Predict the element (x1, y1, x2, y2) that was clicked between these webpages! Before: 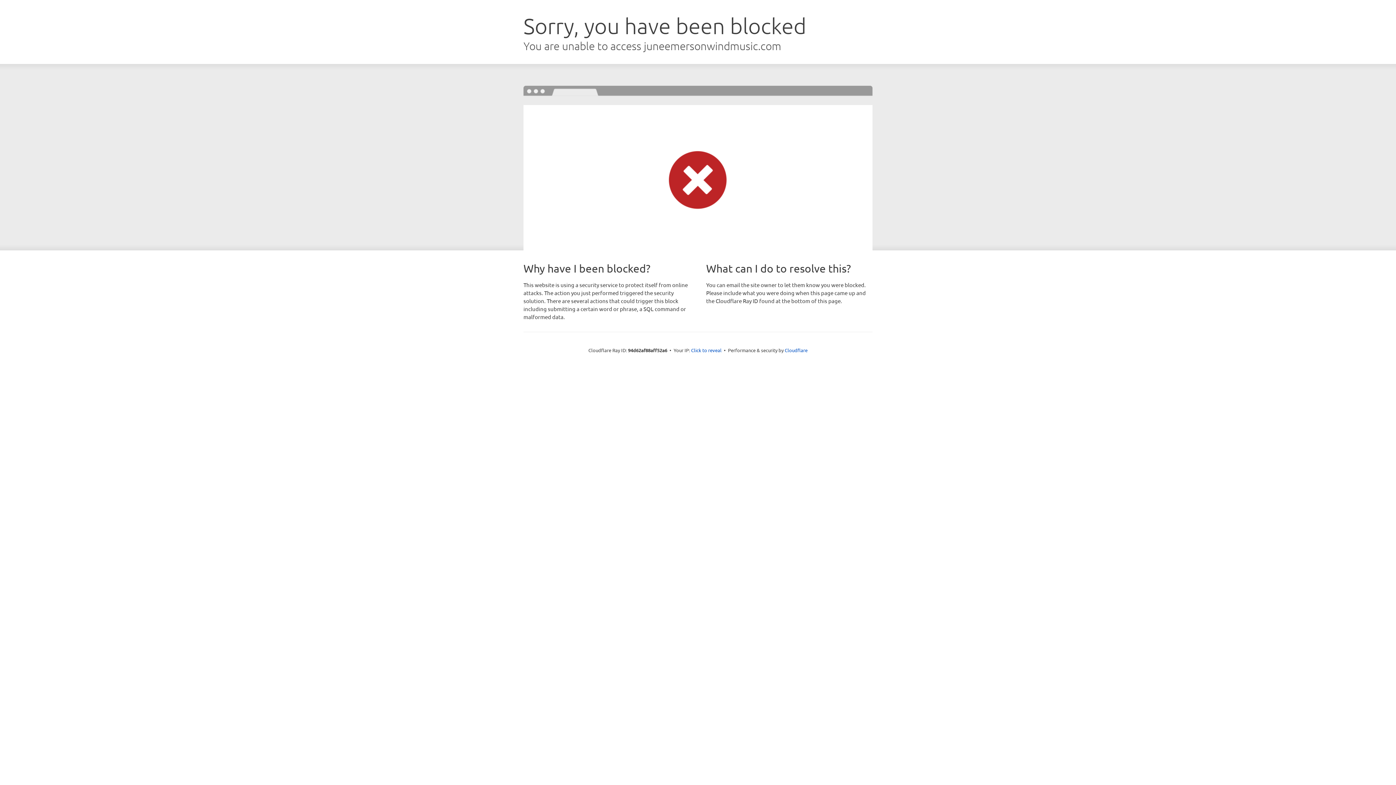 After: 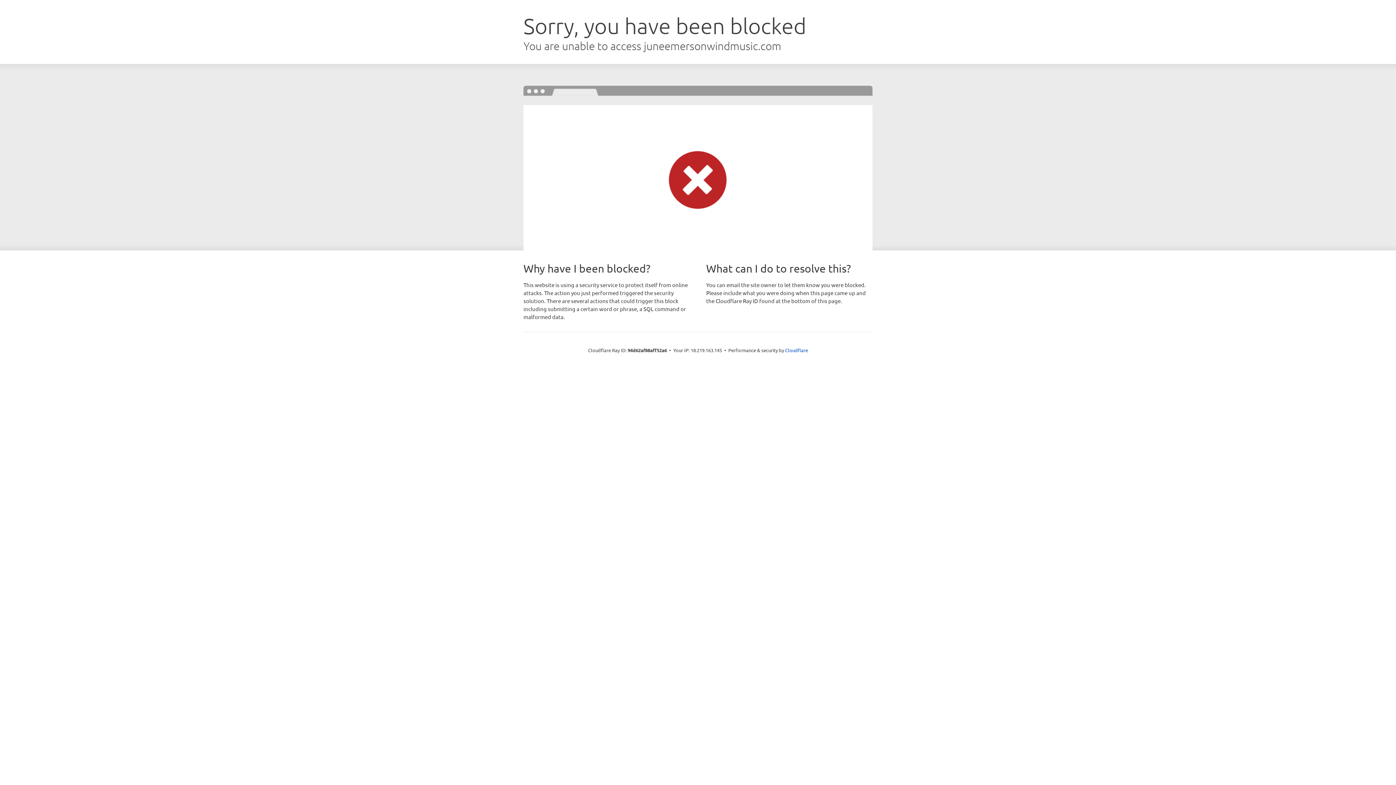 Action: label: Click to reveal bbox: (691, 346, 721, 353)